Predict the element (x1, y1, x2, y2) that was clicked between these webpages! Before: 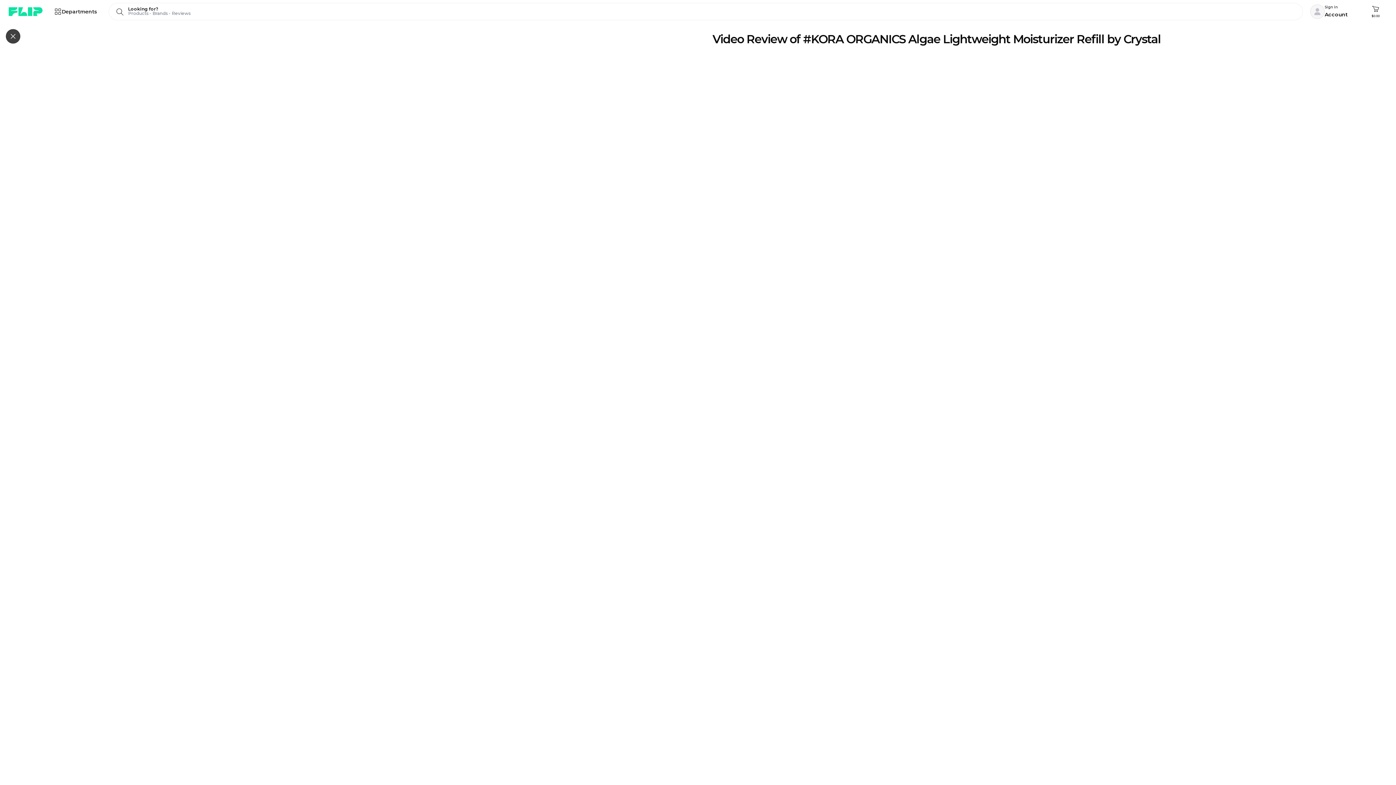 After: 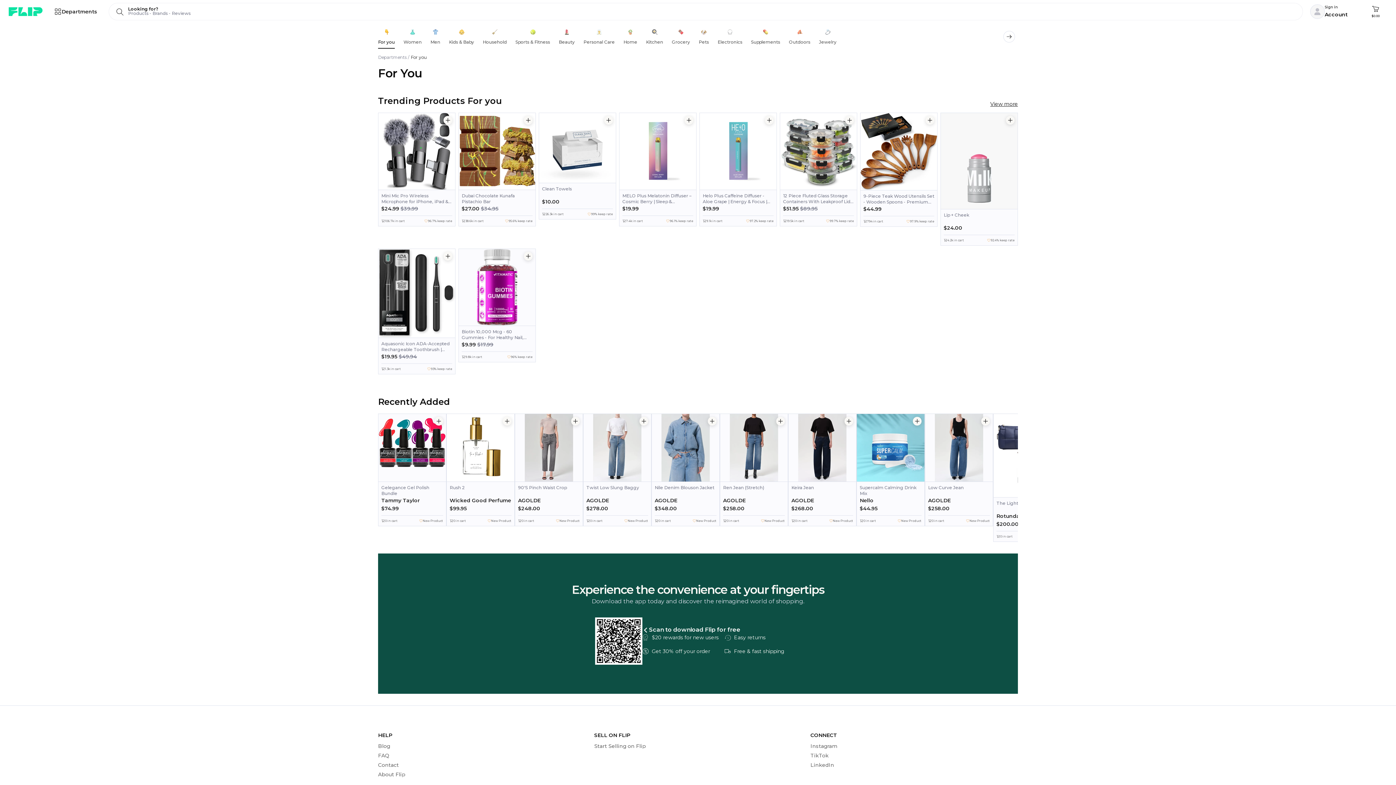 Action: bbox: (8, 4, 45, 18)